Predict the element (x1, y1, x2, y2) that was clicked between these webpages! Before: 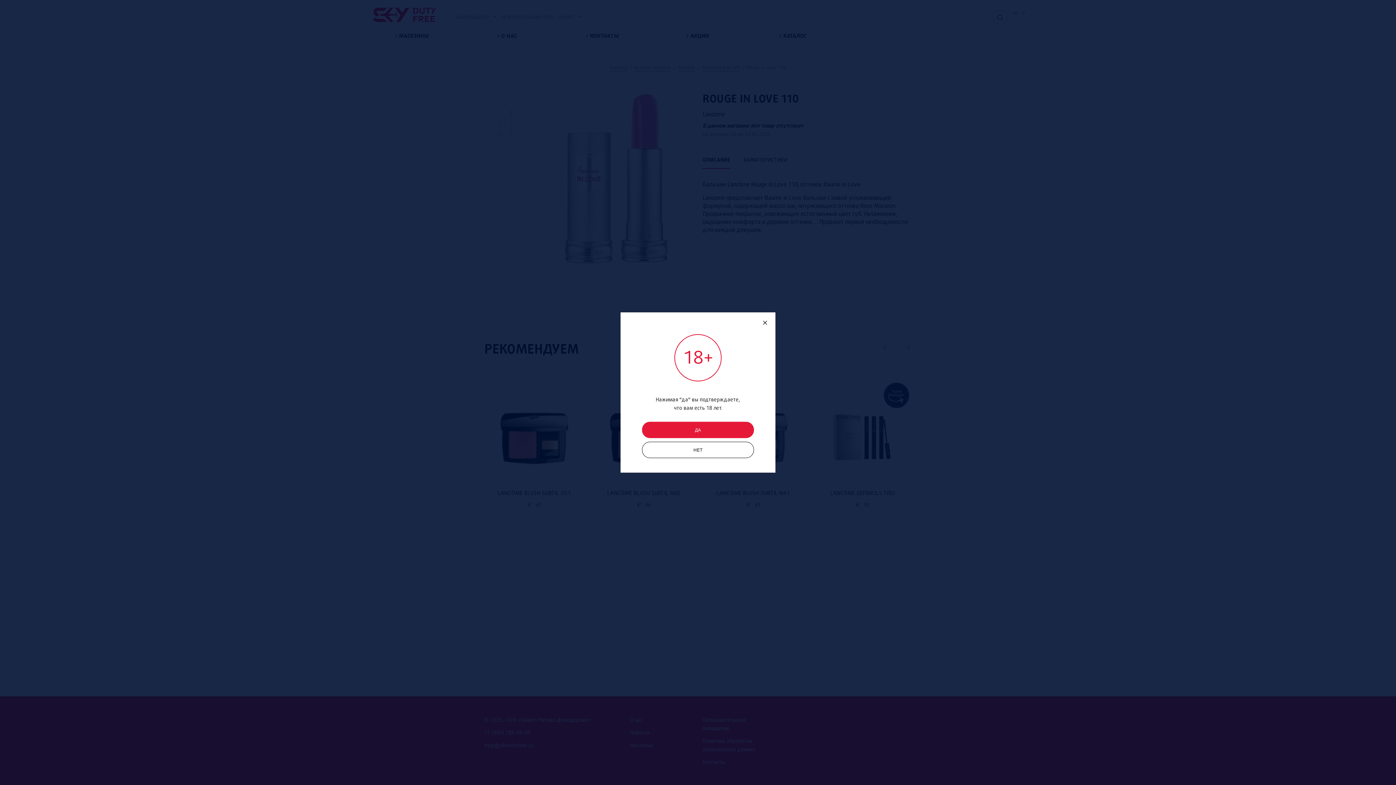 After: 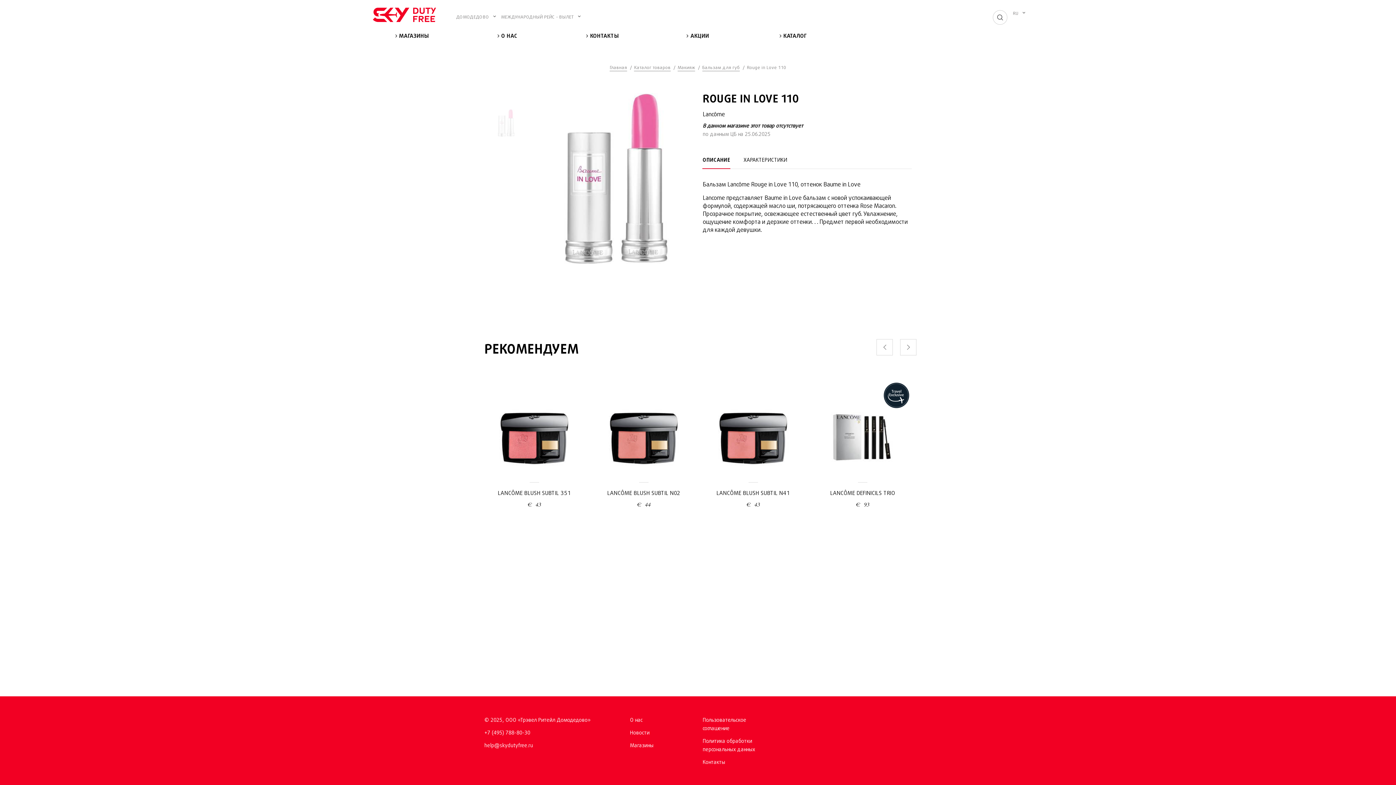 Action: bbox: (642, 442, 754, 458) label: НЕТ